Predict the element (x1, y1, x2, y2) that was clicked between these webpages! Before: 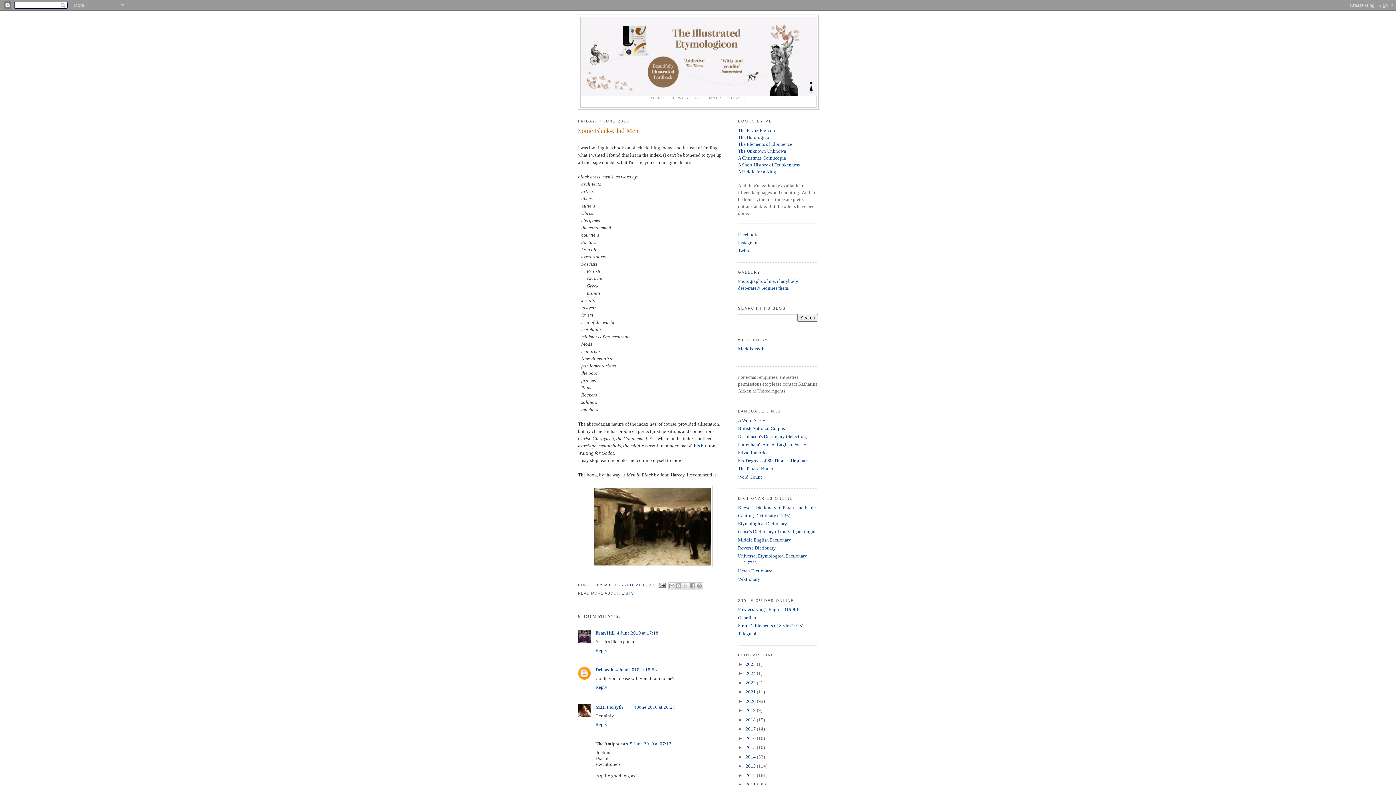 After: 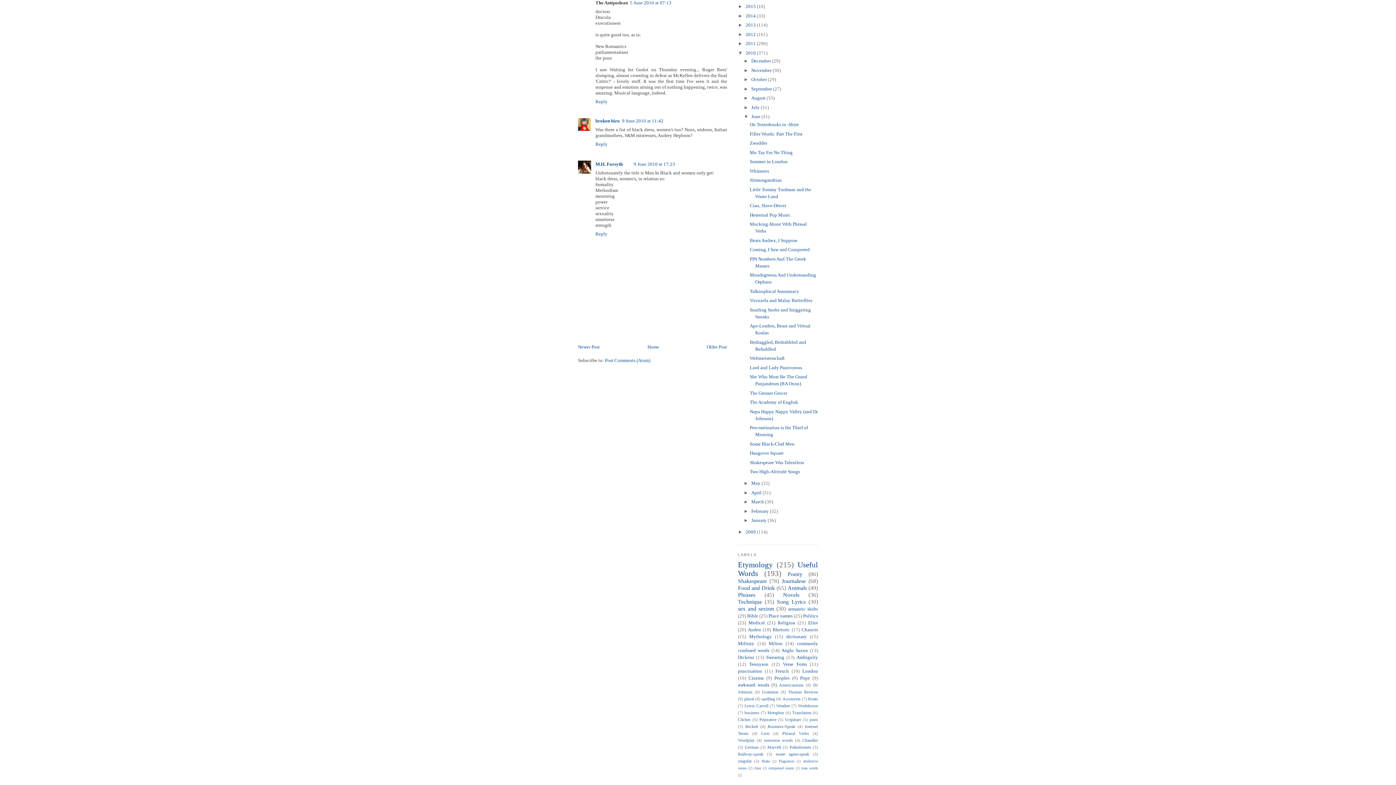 Action: bbox: (630, 741, 671, 746) label: 5 June 2010 at 07:13